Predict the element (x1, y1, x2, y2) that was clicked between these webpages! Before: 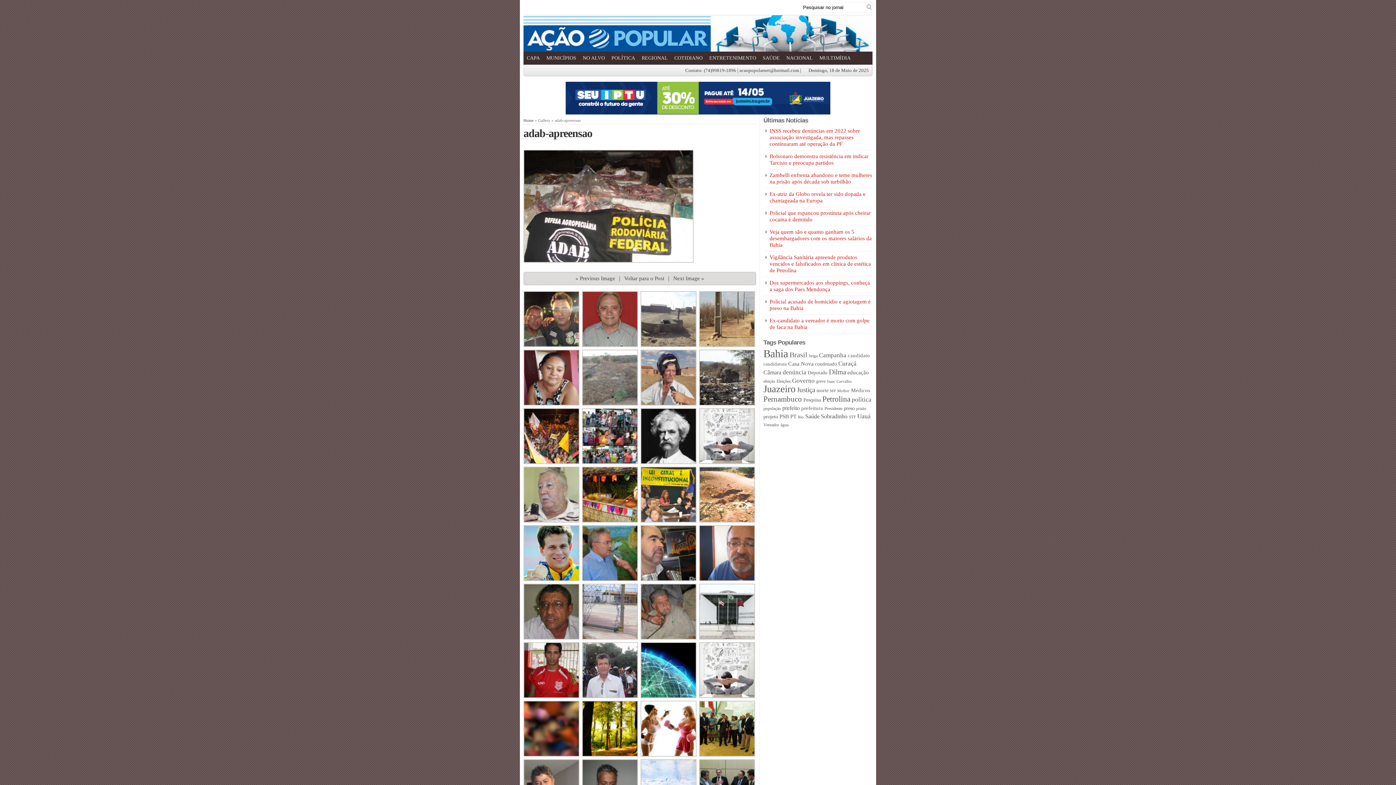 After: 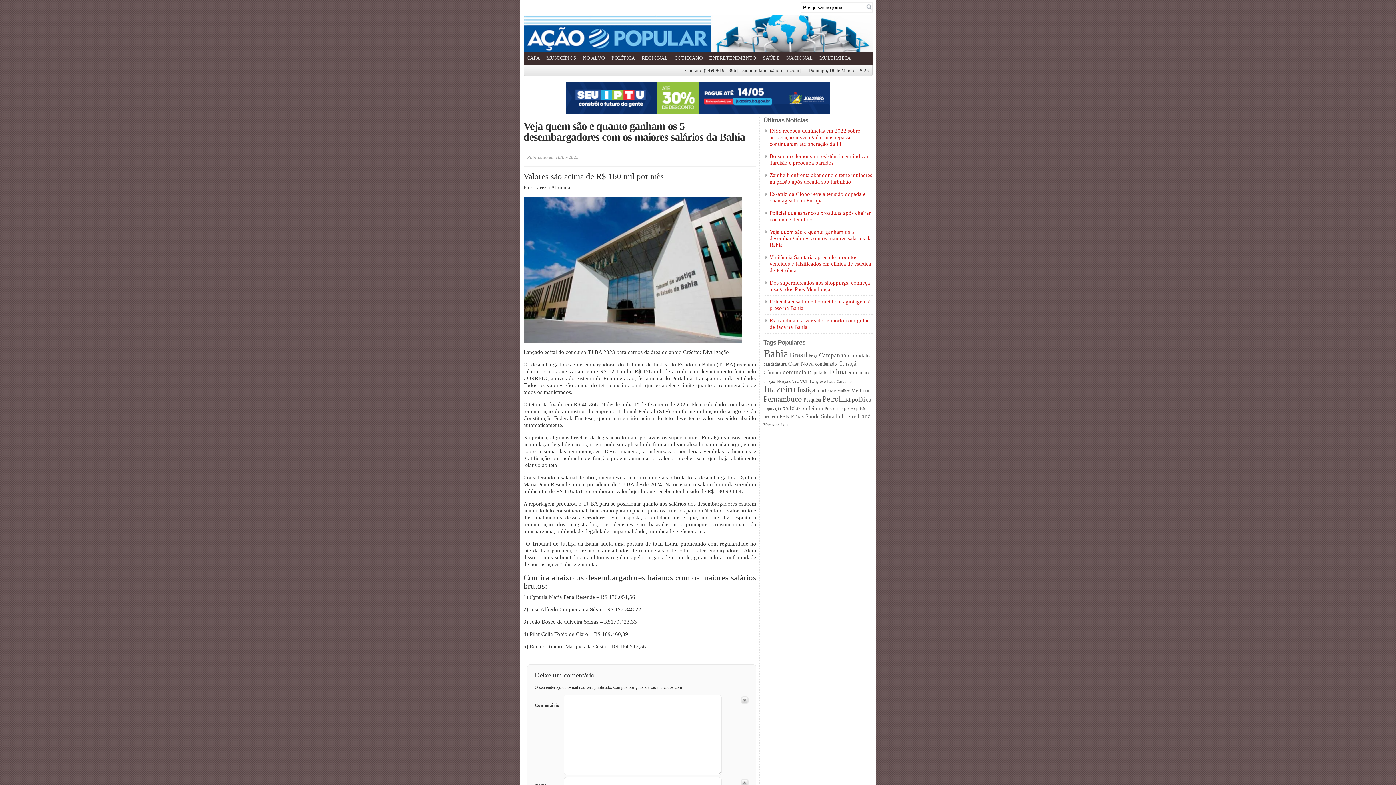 Action: bbox: (769, 229, 872, 248) label: Veja quem são e quanto ganham os 5 desembargadores com os maiores salários da Bahia